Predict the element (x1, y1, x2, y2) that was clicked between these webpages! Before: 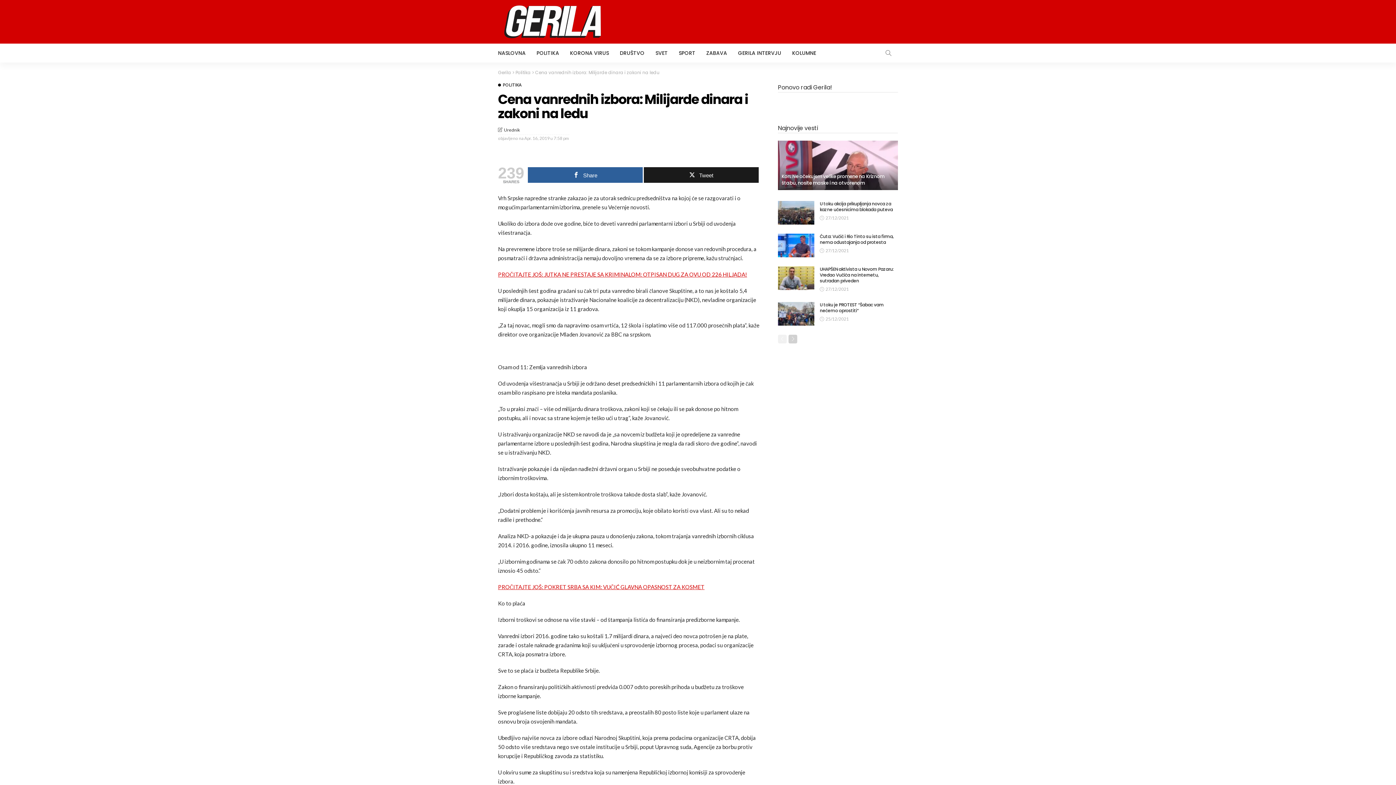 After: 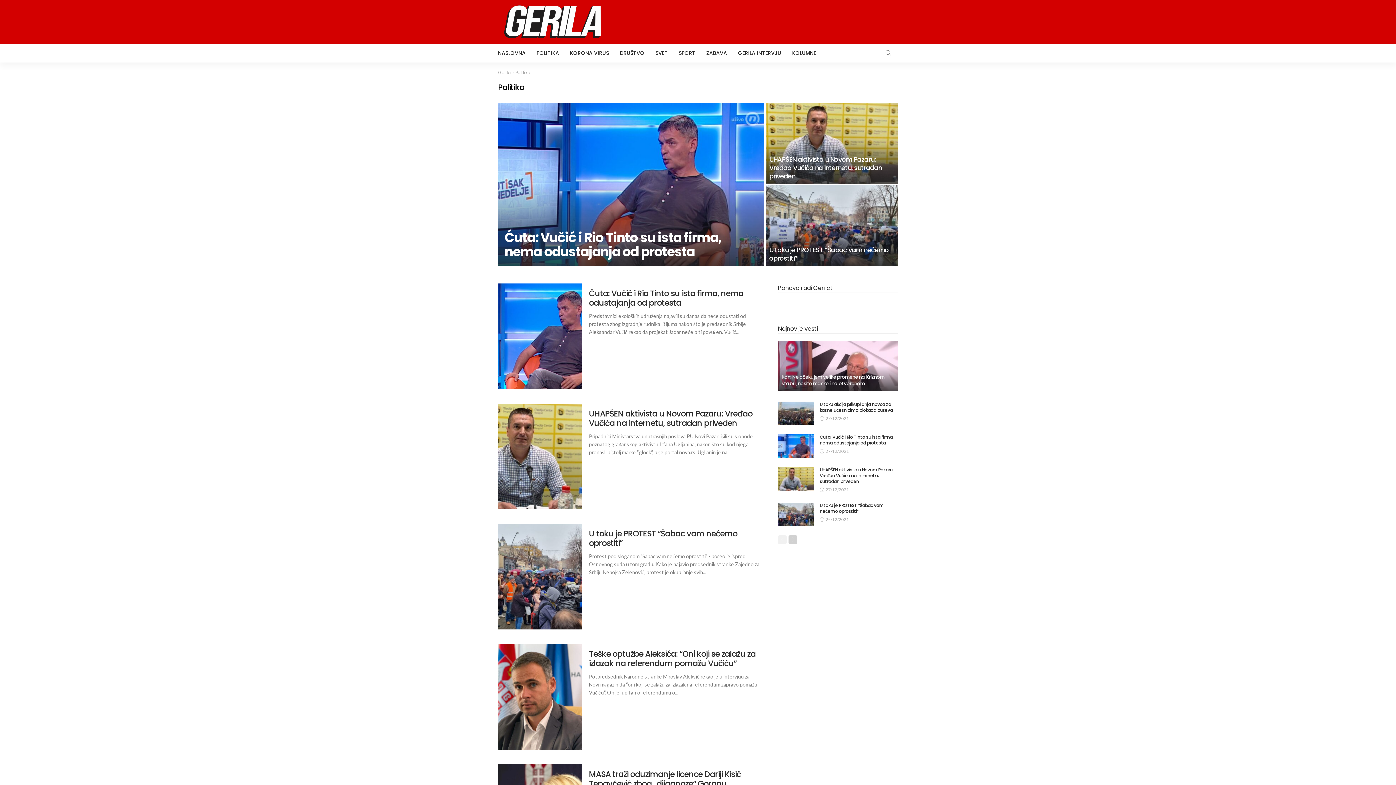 Action: bbox: (531, 43, 564, 62) label: POLITIKA